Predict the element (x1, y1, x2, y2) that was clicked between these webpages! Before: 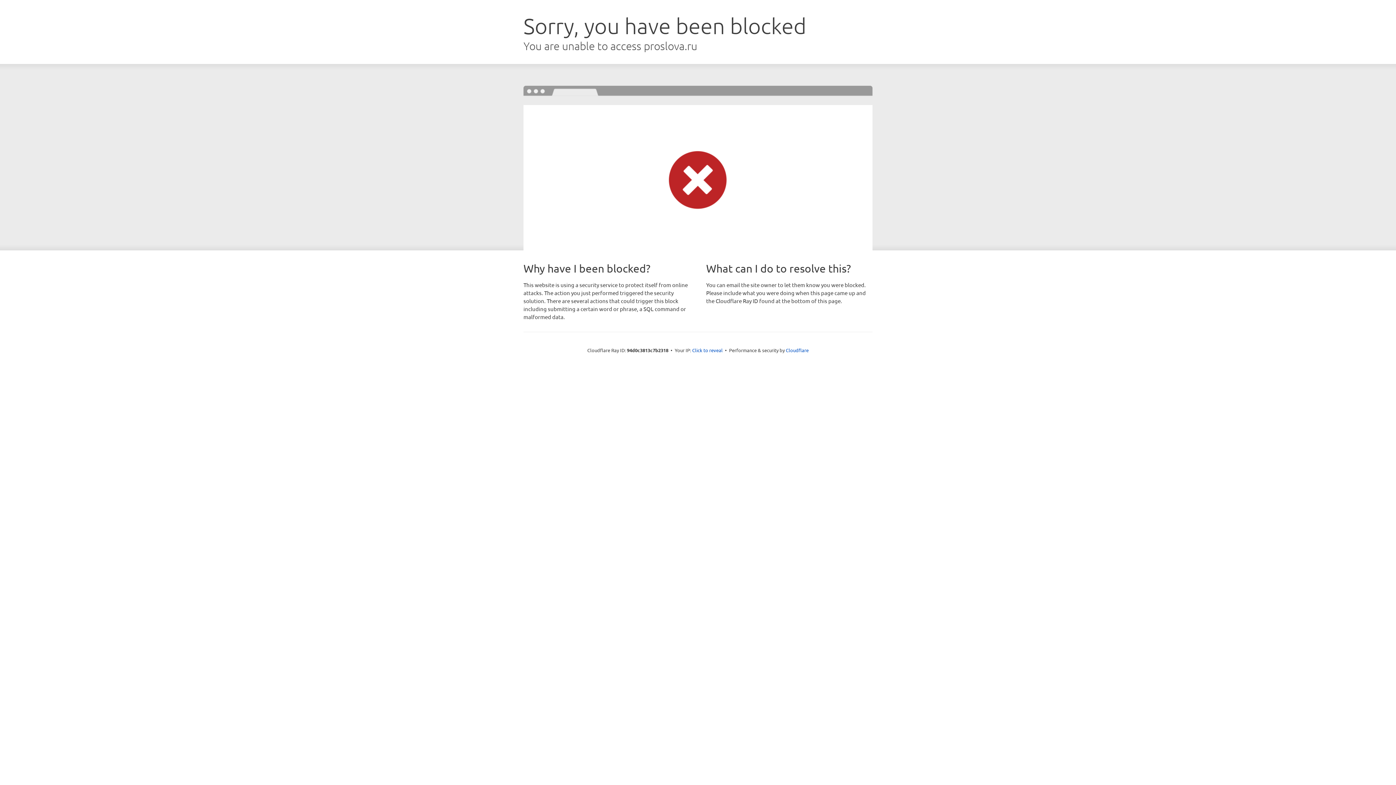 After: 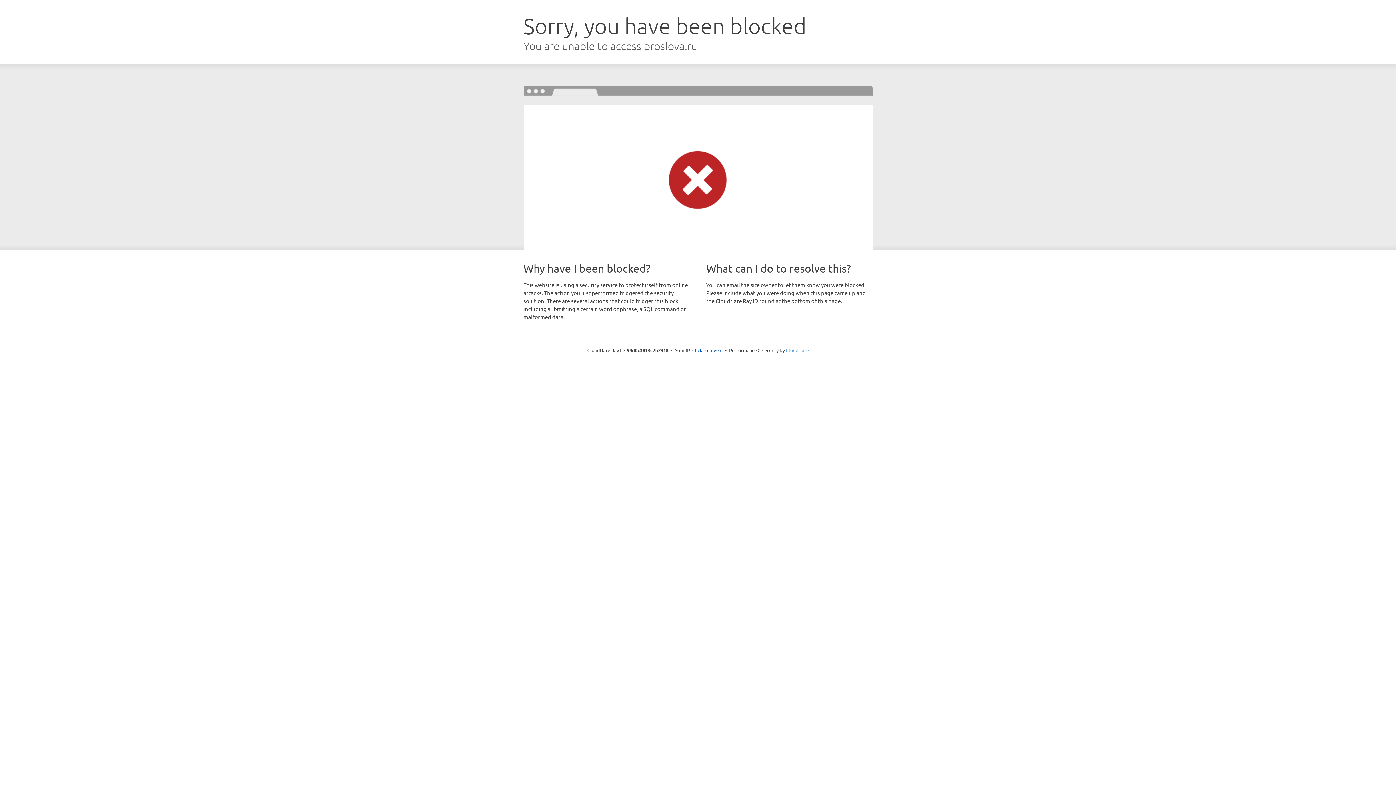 Action: label: Cloudflare bbox: (786, 347, 808, 353)